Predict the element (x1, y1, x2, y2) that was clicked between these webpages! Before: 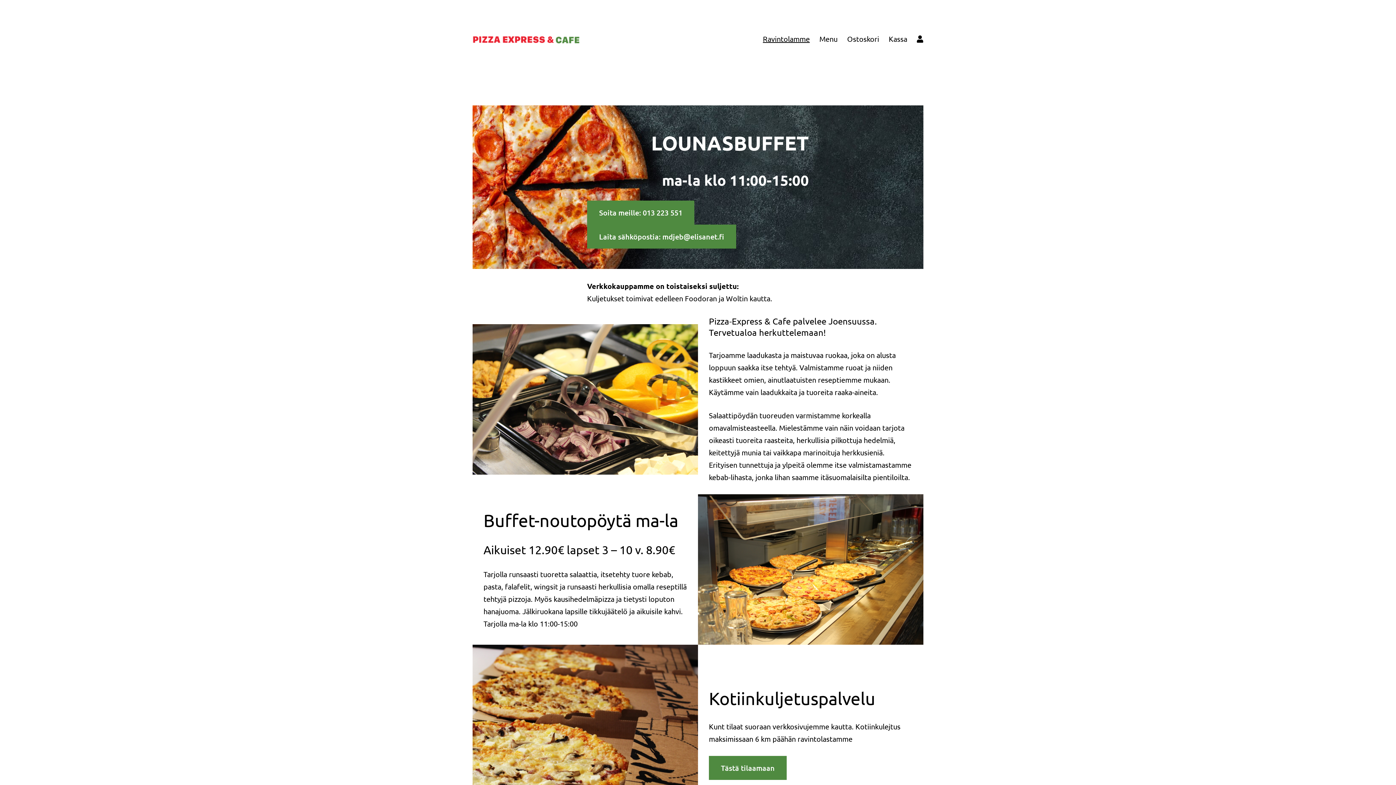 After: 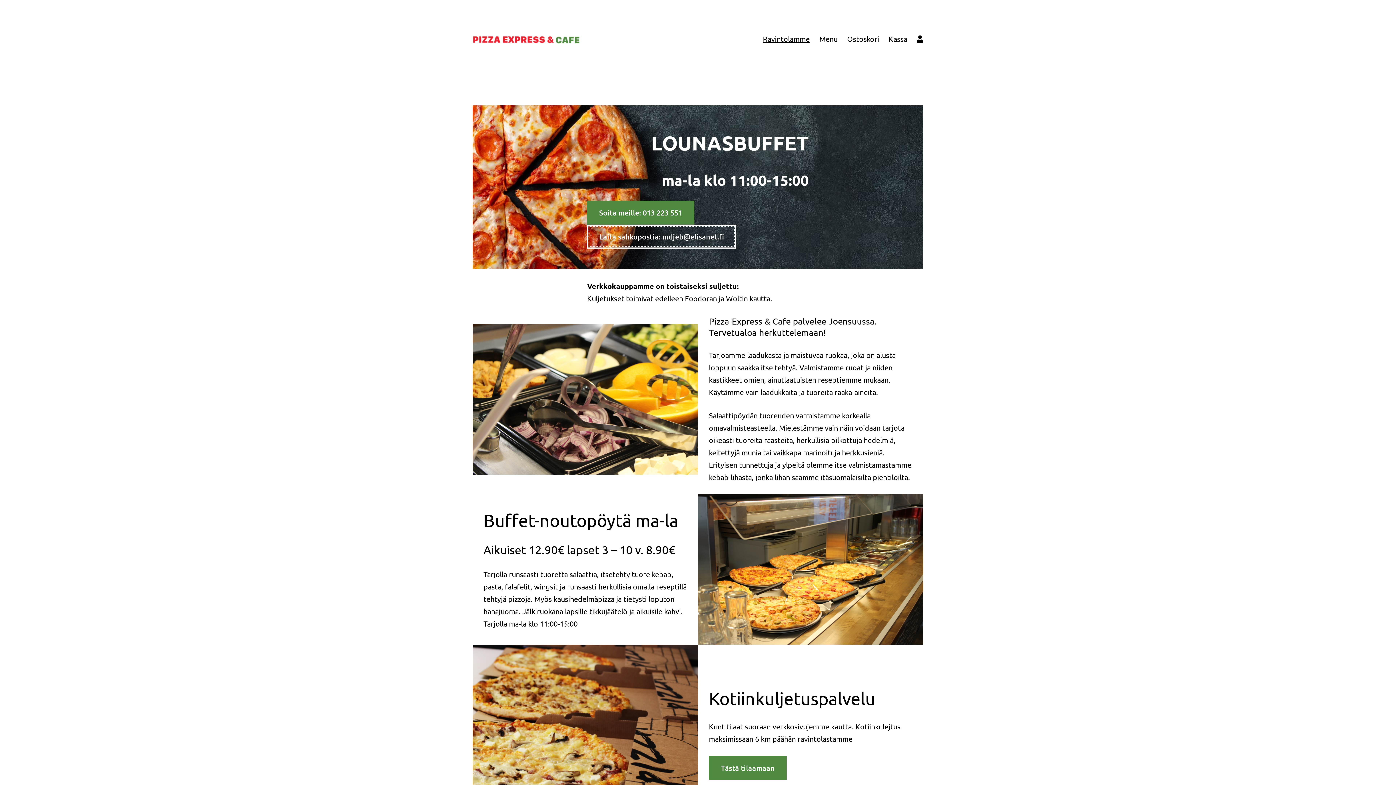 Action: bbox: (587, 224, 736, 248) label: Laita sähköpostia: mdjeb@elisanet.fi